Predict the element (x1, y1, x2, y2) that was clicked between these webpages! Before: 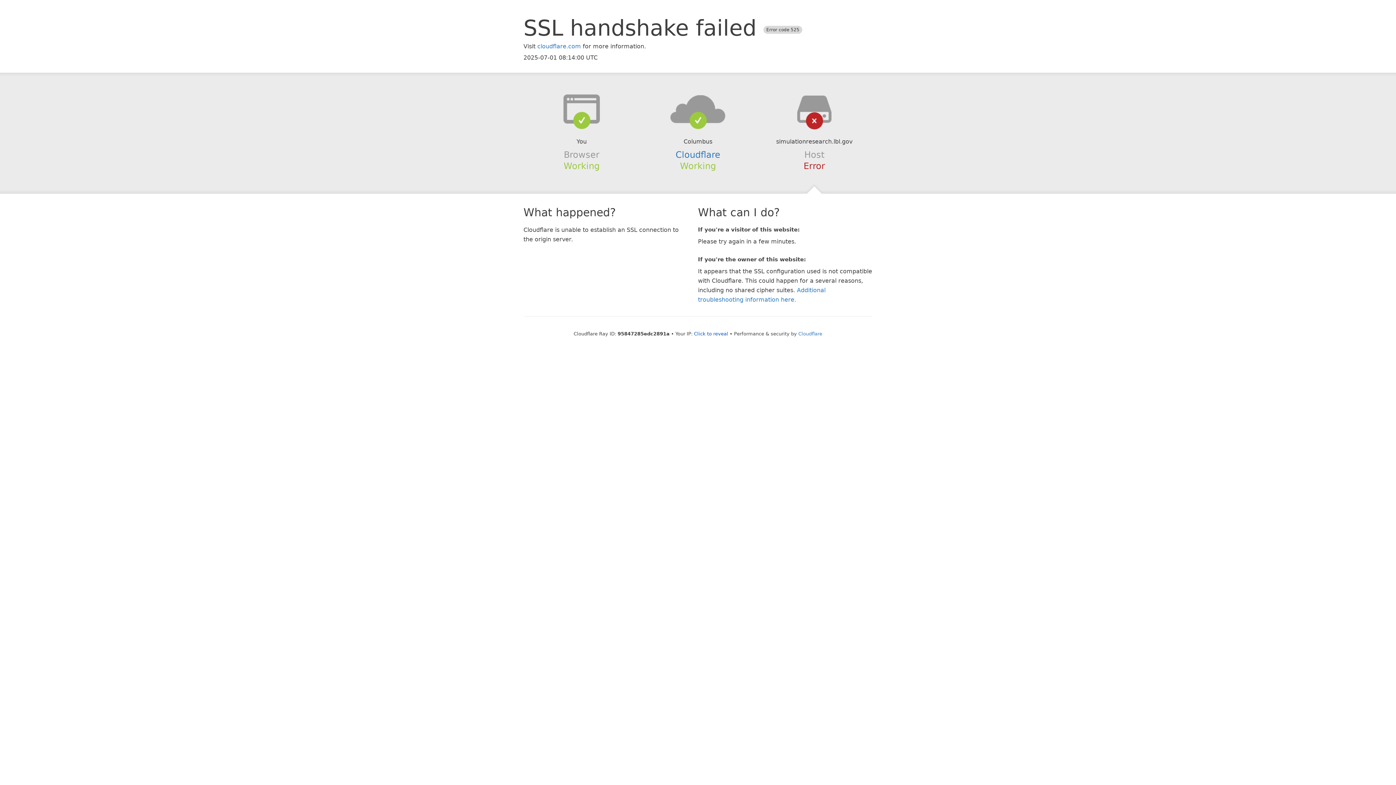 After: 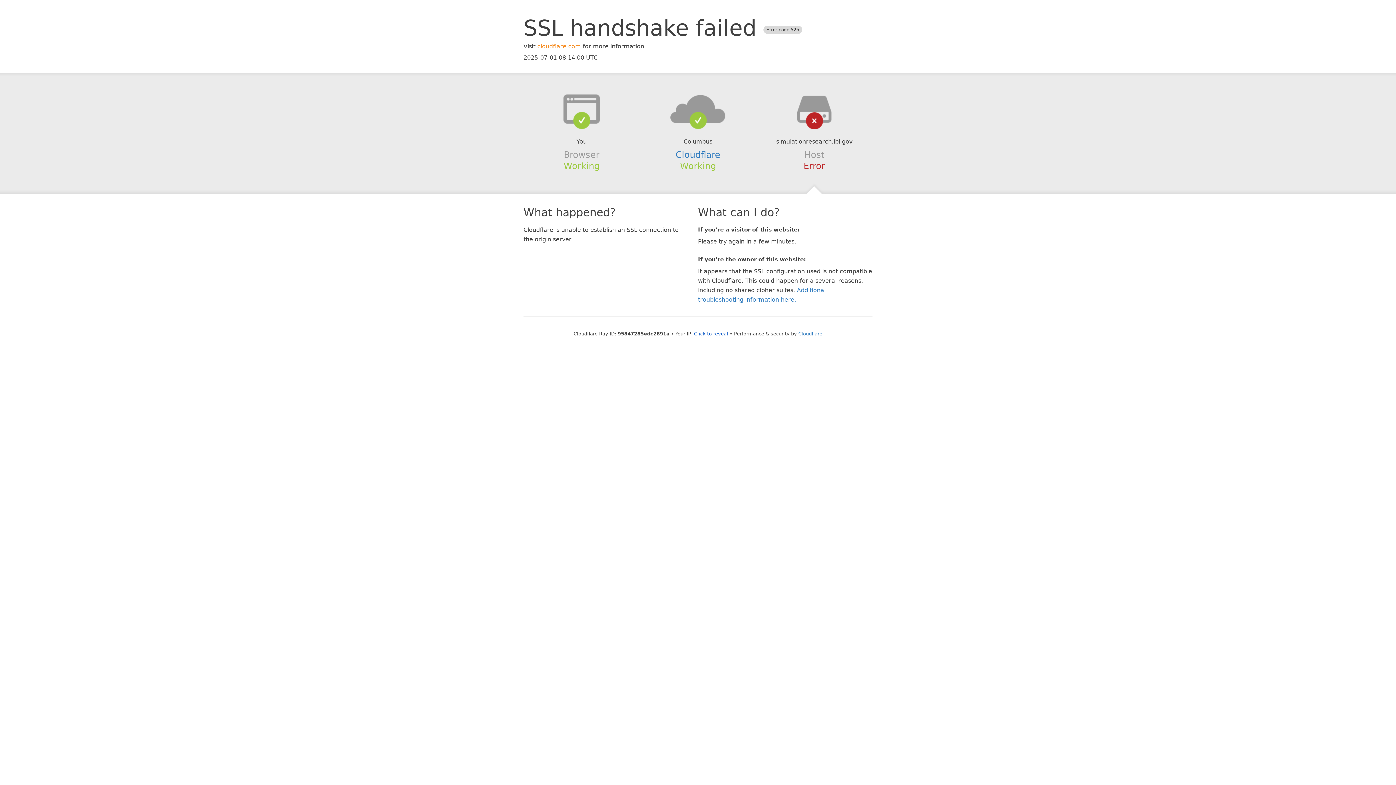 Action: label: cloudflare.com bbox: (537, 42, 581, 49)